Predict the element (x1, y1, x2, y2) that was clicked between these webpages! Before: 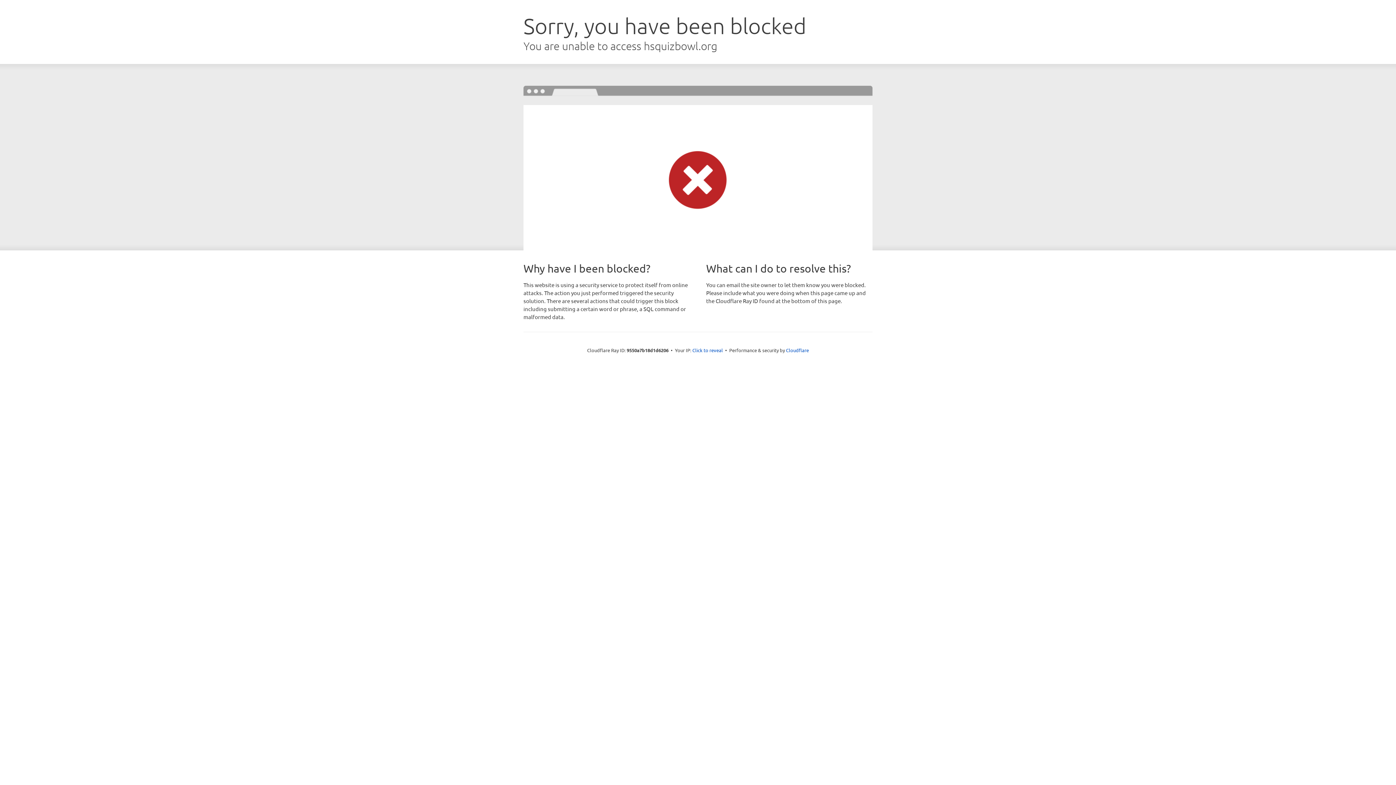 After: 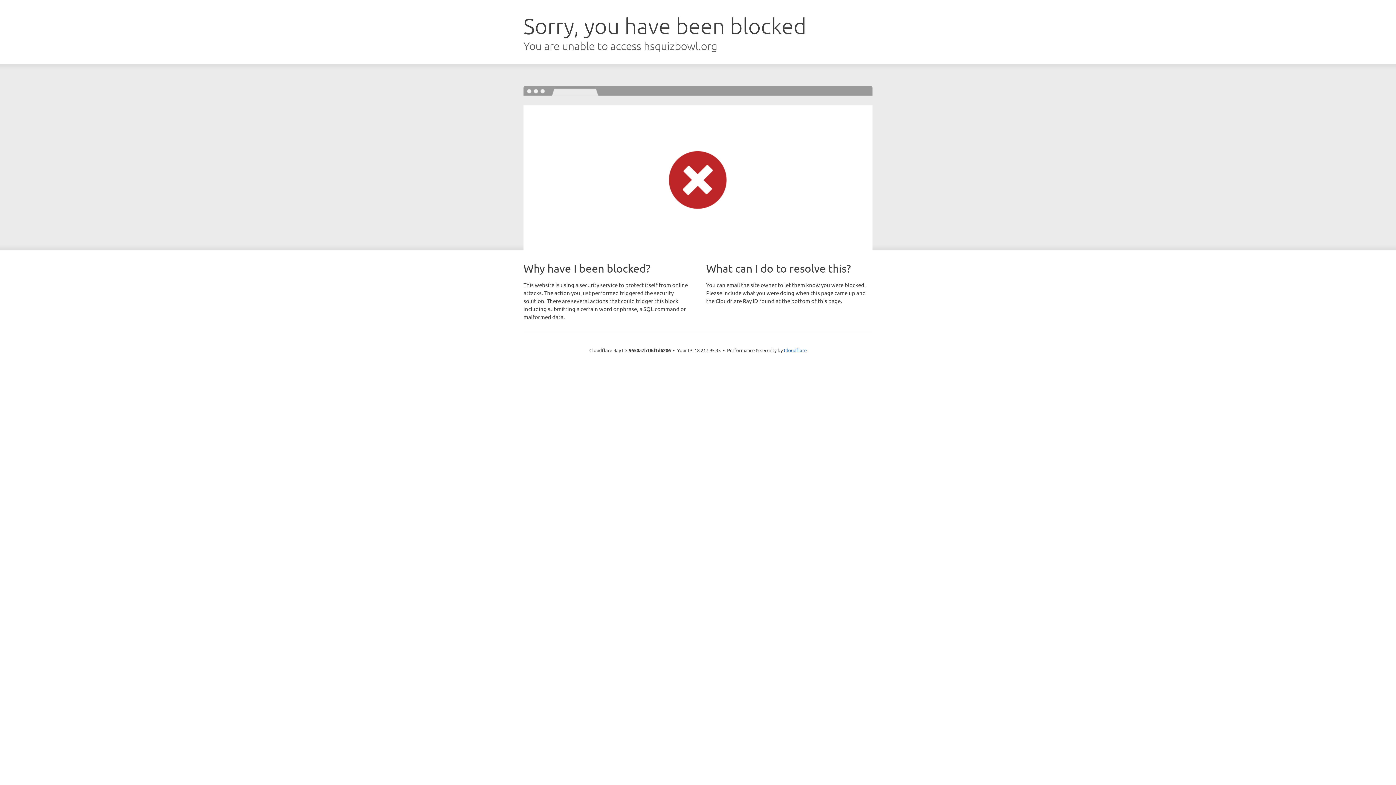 Action: bbox: (692, 346, 723, 353) label: Click to reveal